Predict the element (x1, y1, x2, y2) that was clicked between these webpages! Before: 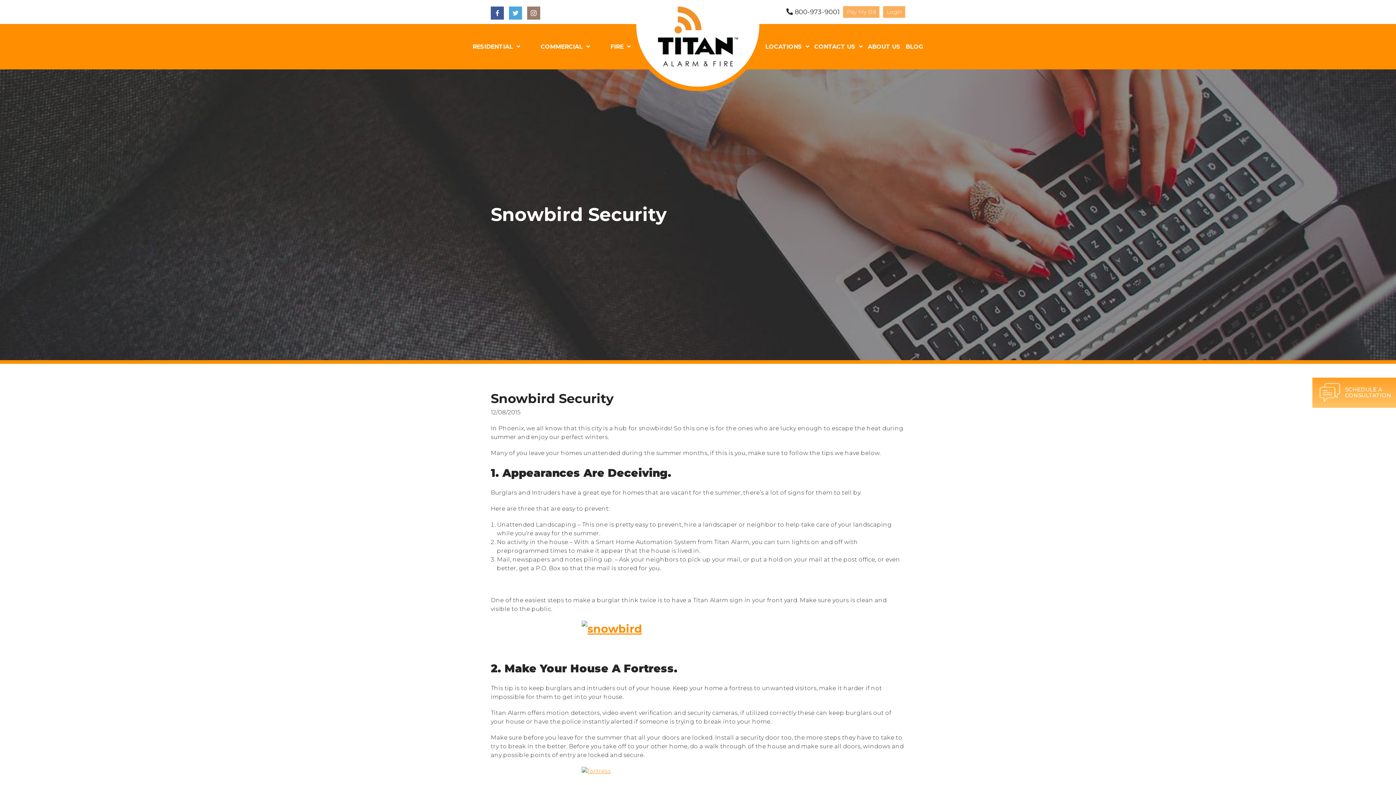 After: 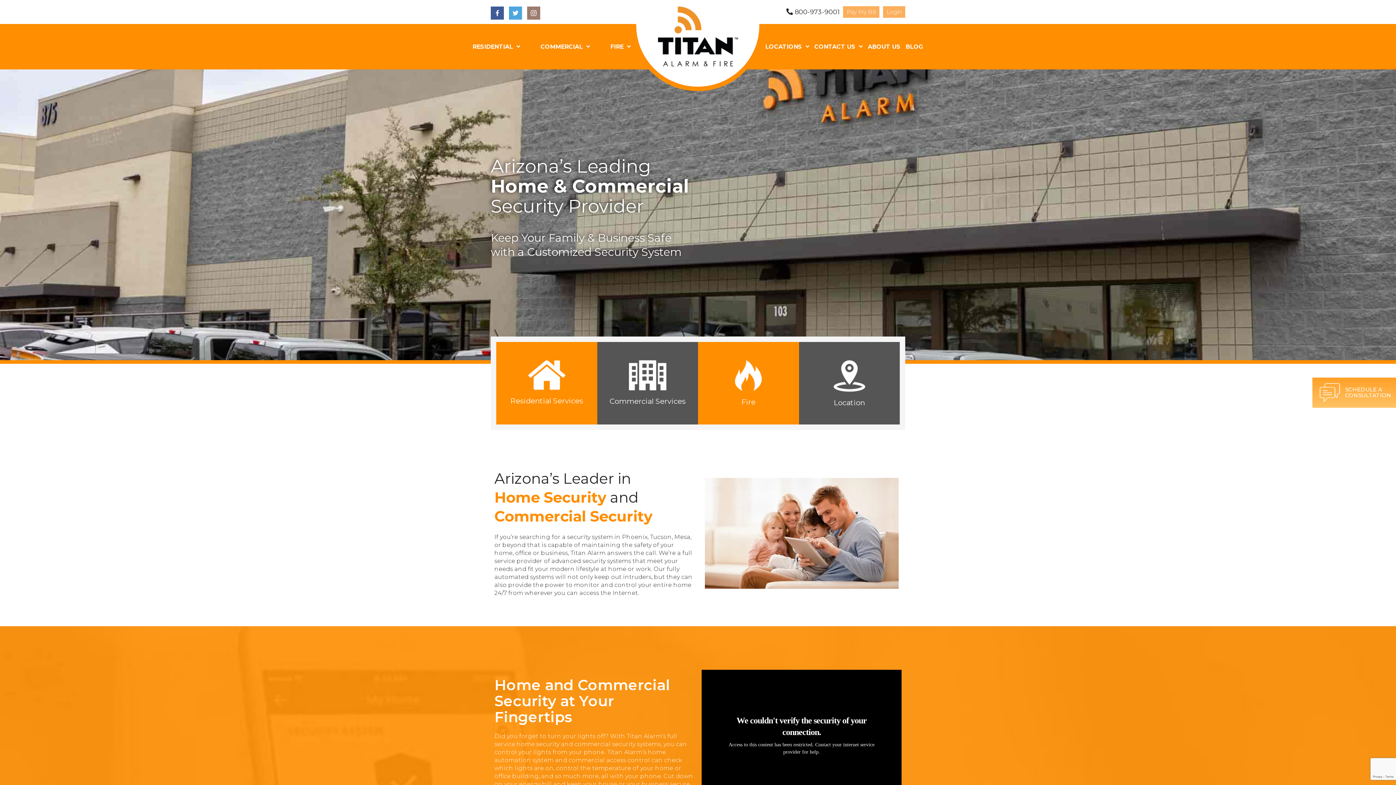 Action: bbox: (632, 86, 764, 92)